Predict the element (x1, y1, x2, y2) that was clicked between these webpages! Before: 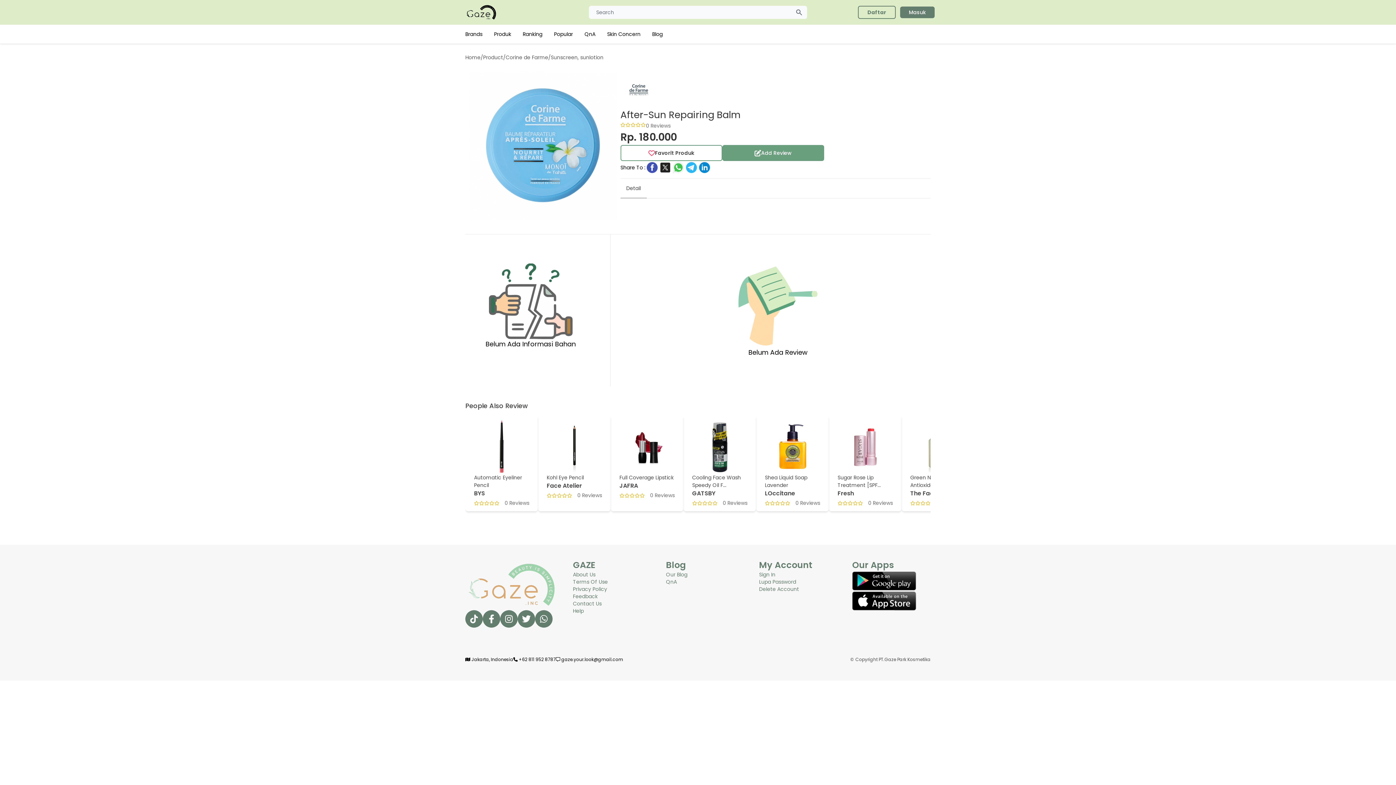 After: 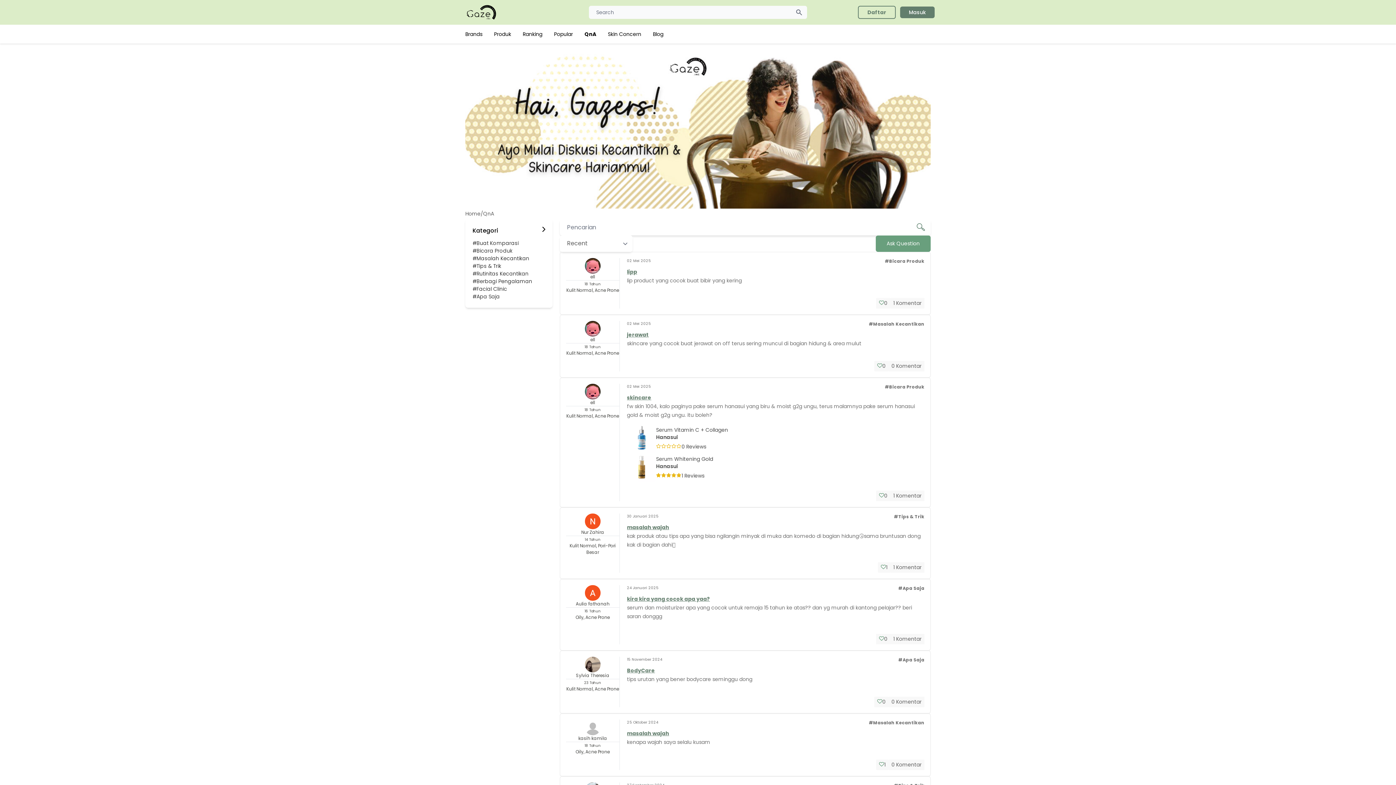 Action: bbox: (666, 578, 730, 585) label: QnA